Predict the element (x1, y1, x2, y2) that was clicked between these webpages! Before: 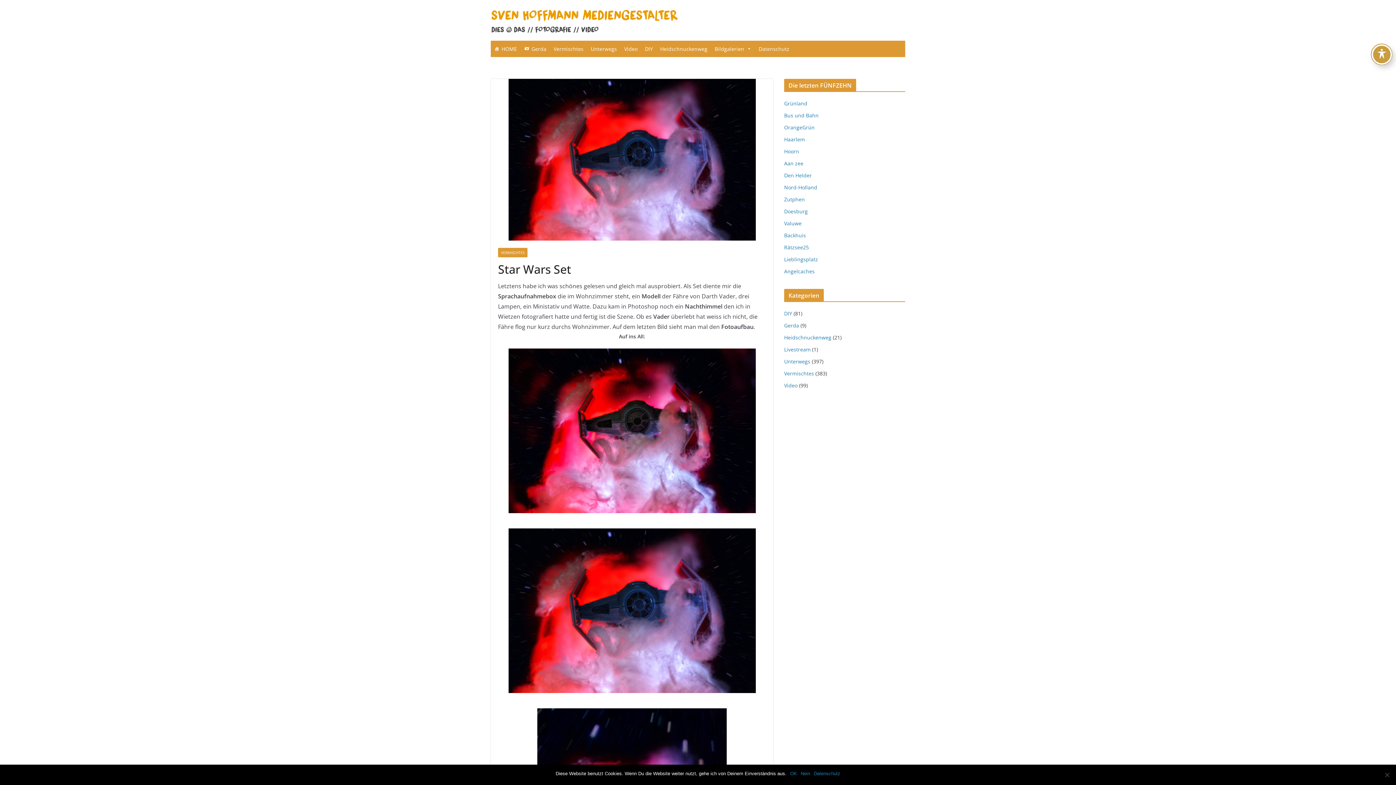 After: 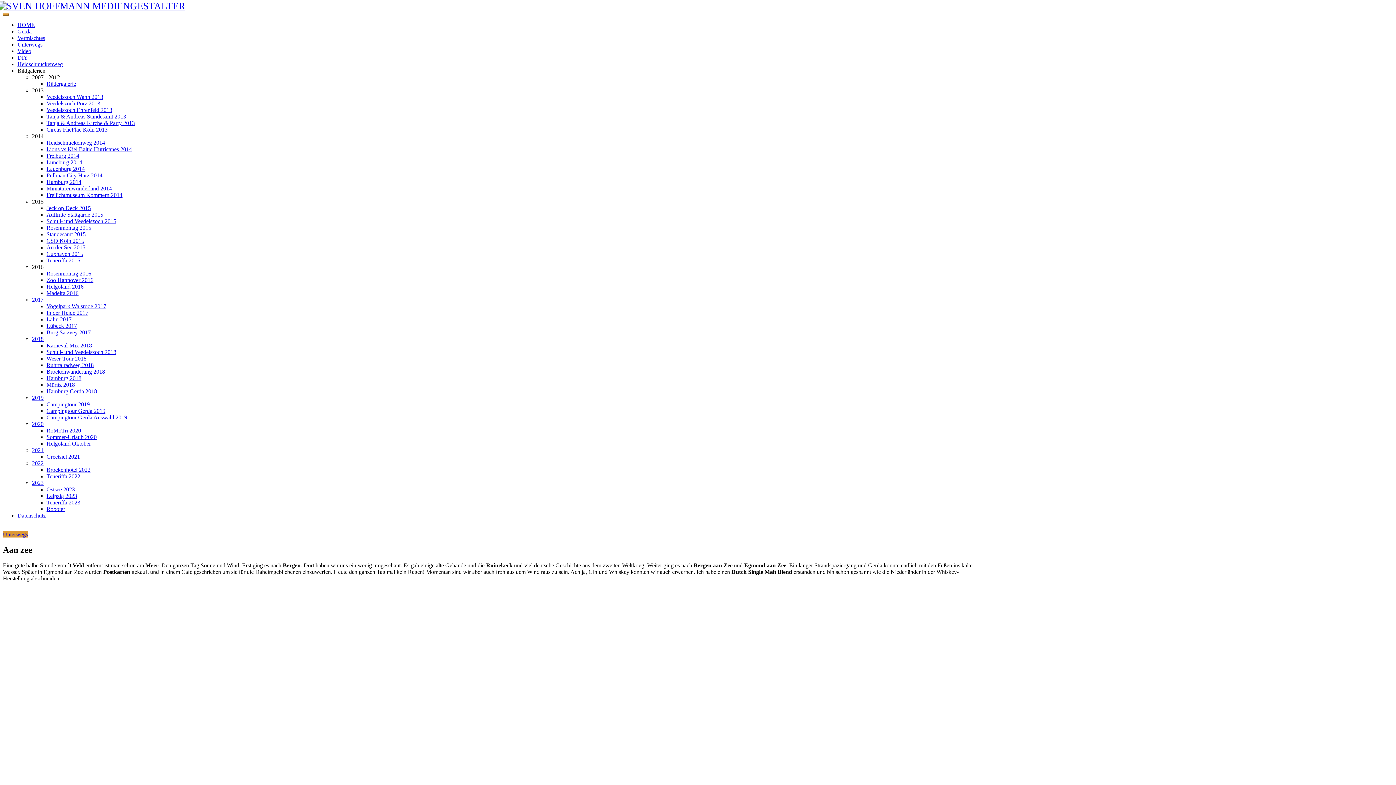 Action: bbox: (784, 160, 803, 167) label: Aan zee